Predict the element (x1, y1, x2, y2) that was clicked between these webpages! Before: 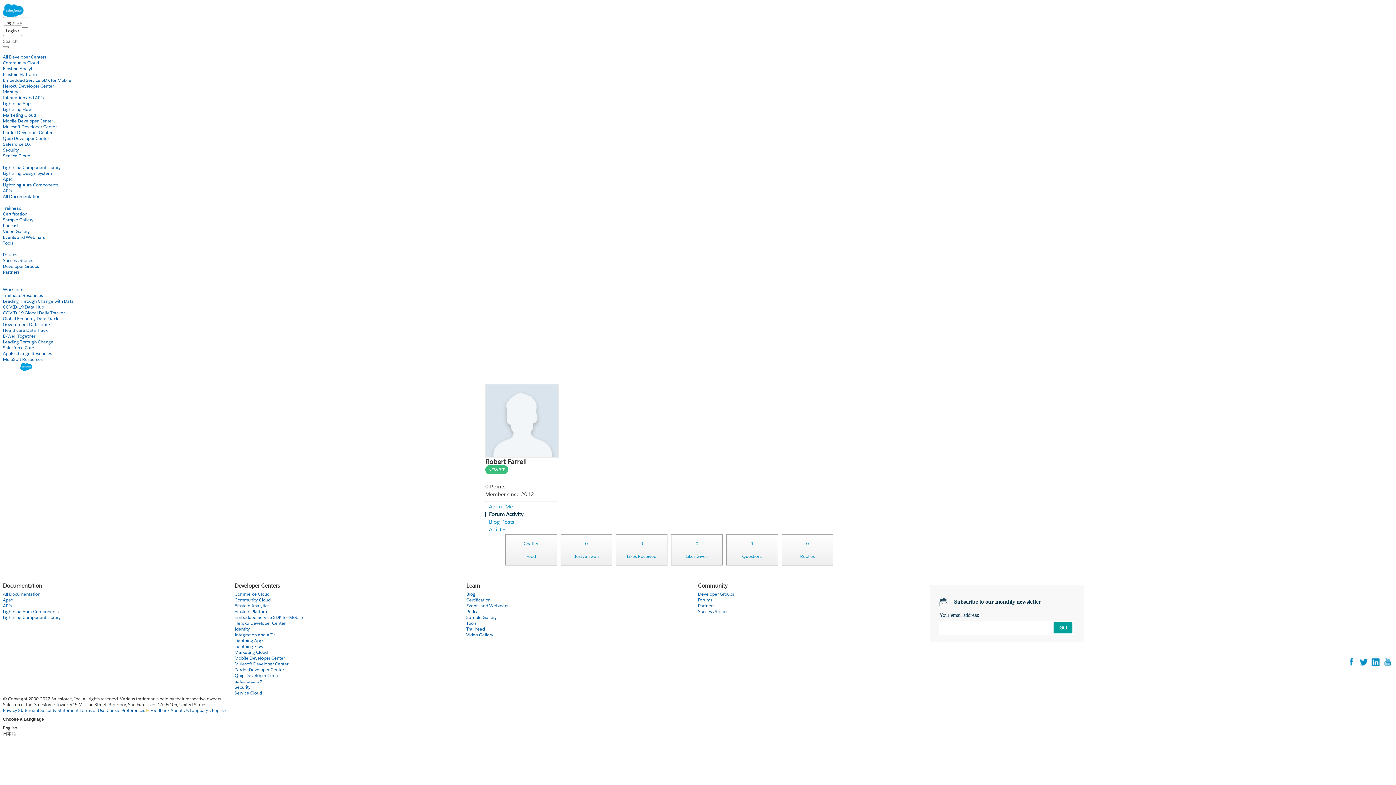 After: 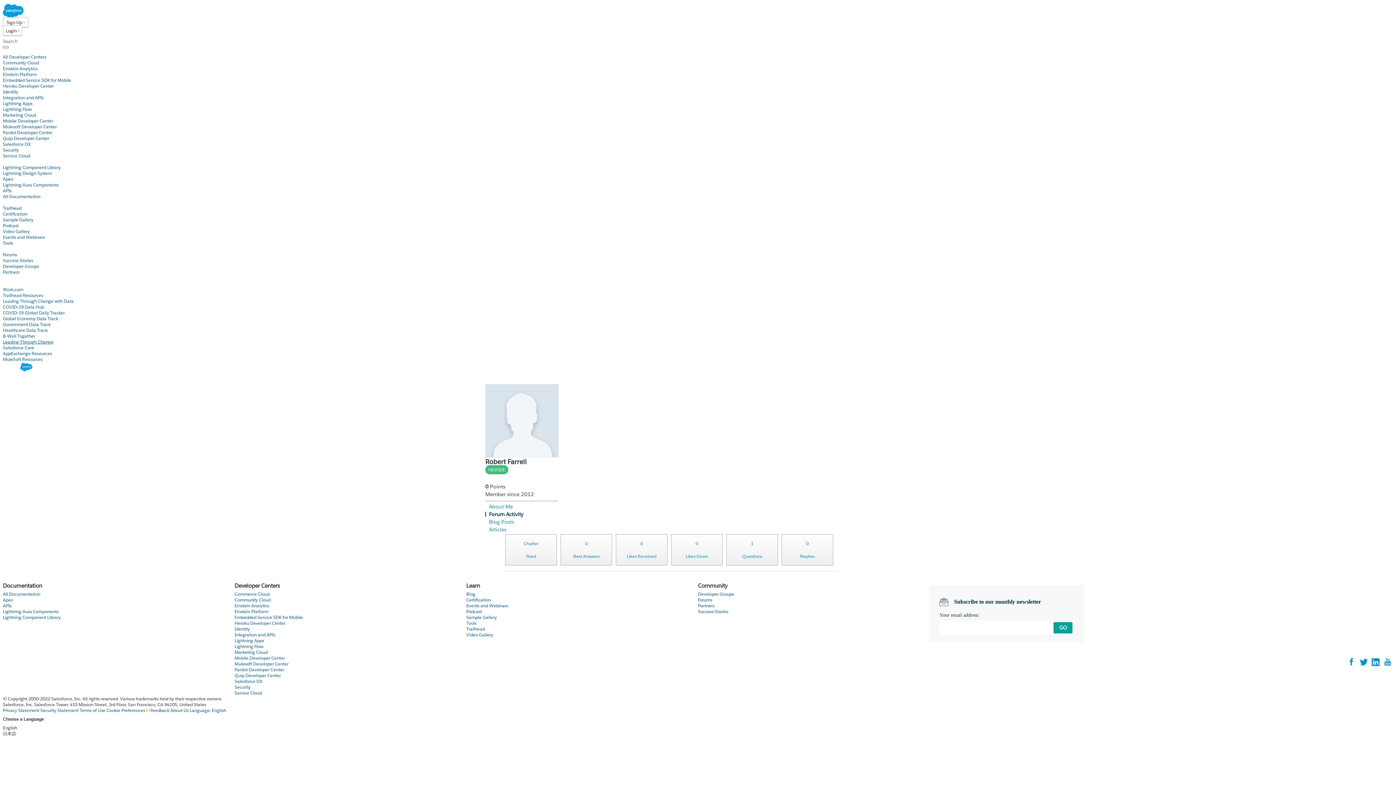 Action: bbox: (2, 338, 53, 345) label: Leading Through Change